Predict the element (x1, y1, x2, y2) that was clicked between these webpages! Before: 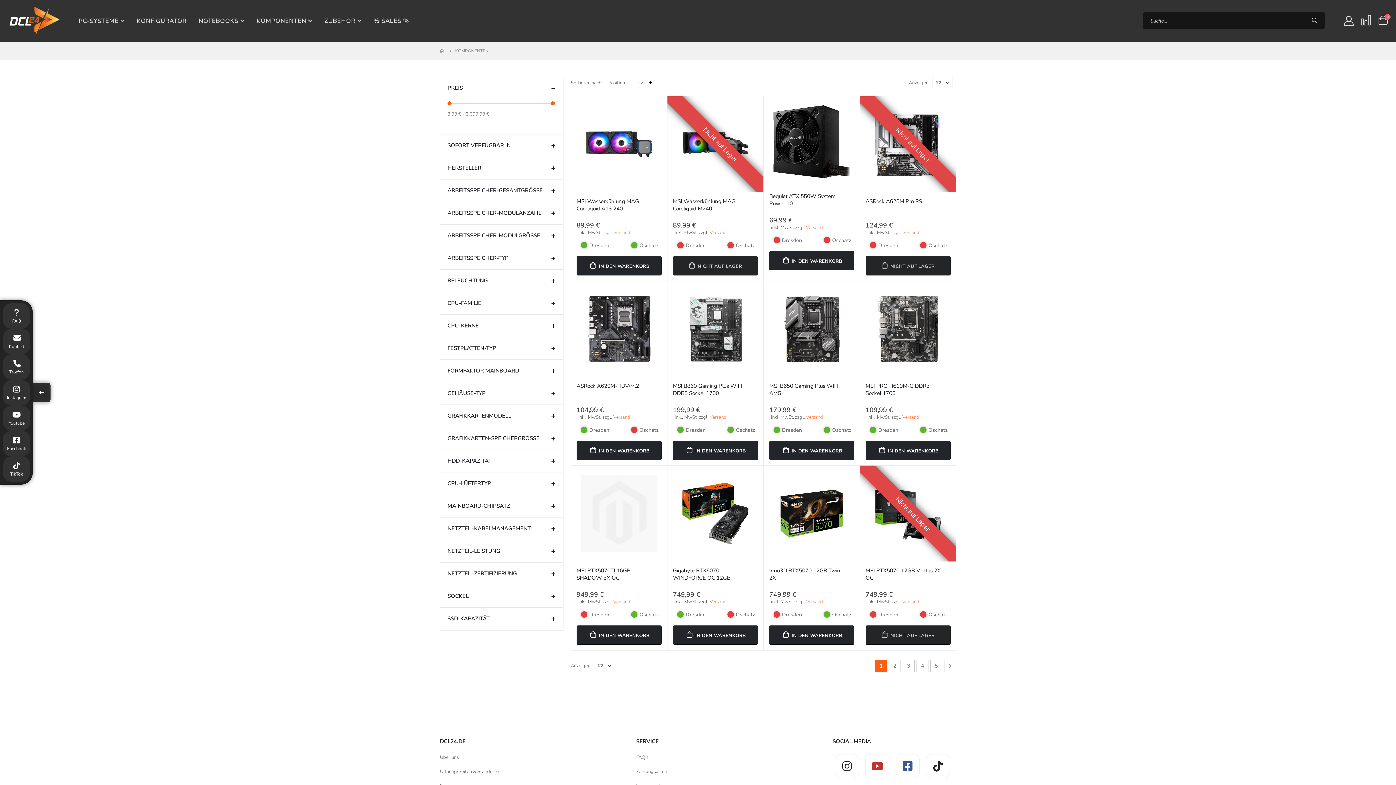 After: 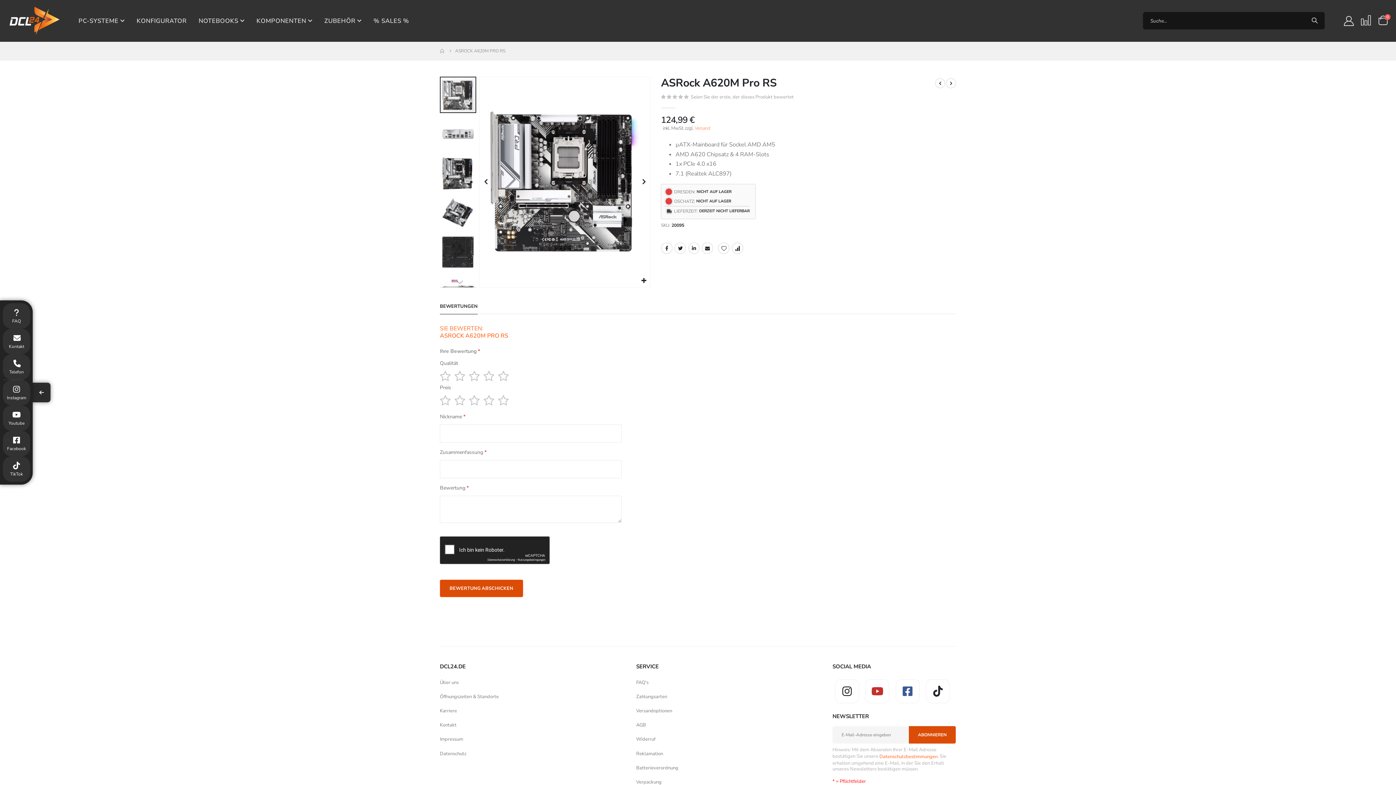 Action: label: ASRock A620M Pro RS bbox: (865, 197, 943, 219)